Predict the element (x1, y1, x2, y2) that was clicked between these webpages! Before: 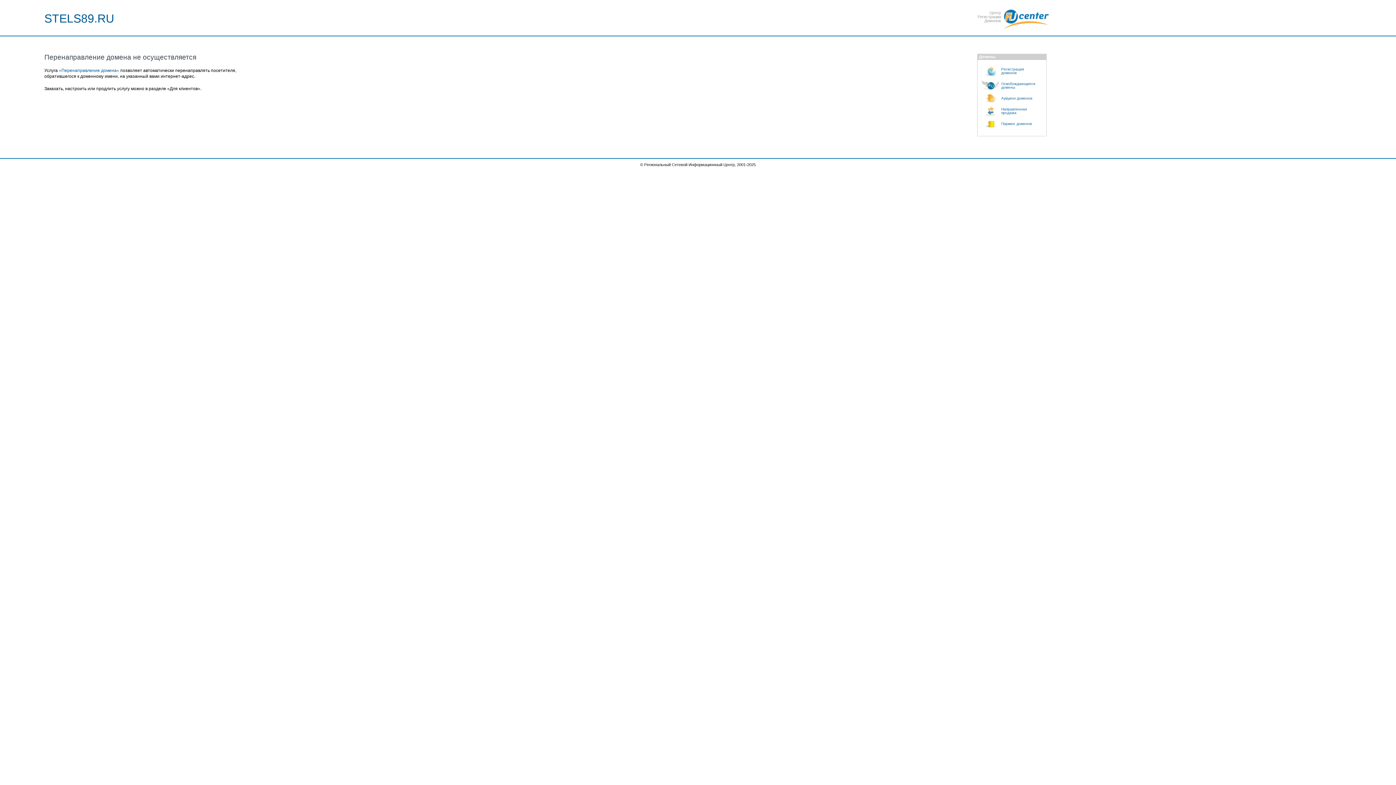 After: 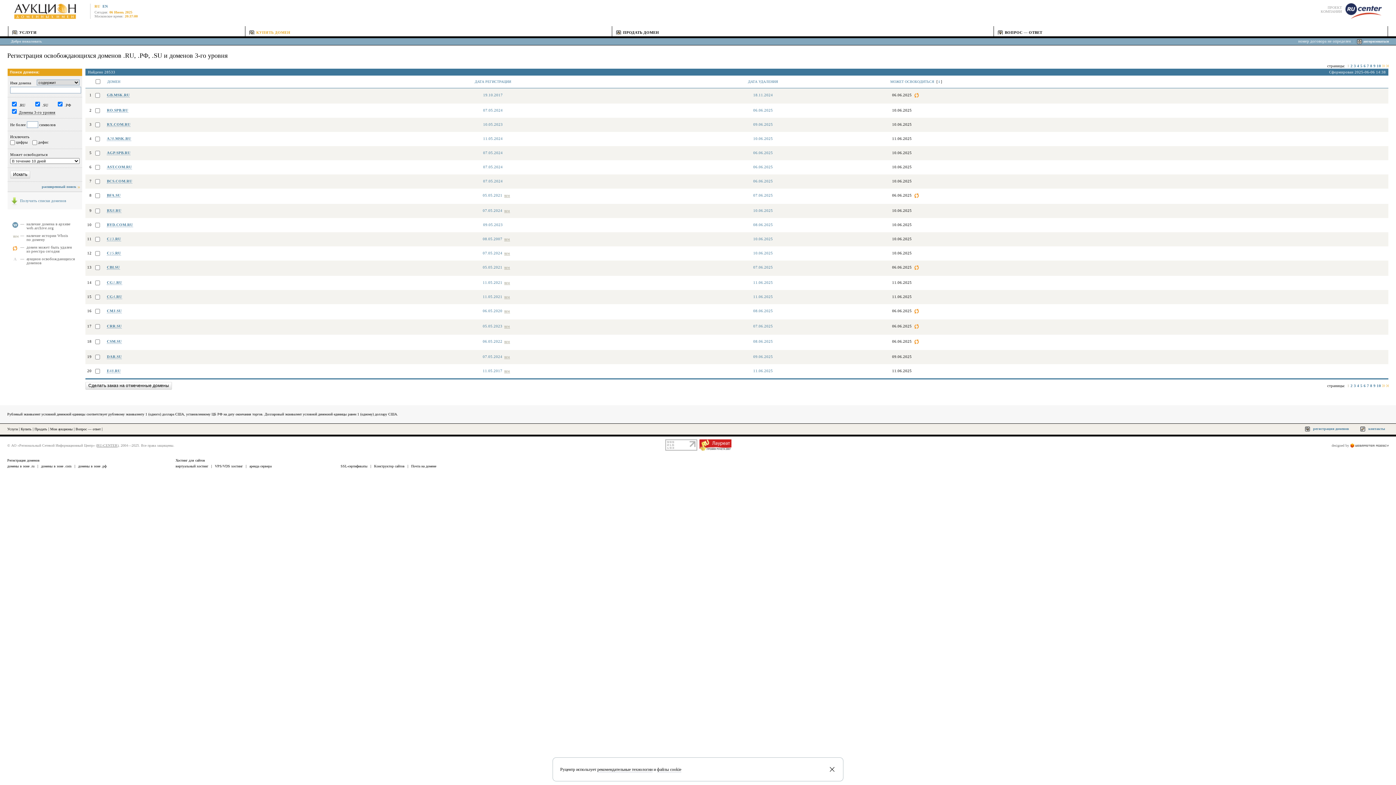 Action: bbox: (981, 78, 1046, 93) label: Освобождающиеся
домены